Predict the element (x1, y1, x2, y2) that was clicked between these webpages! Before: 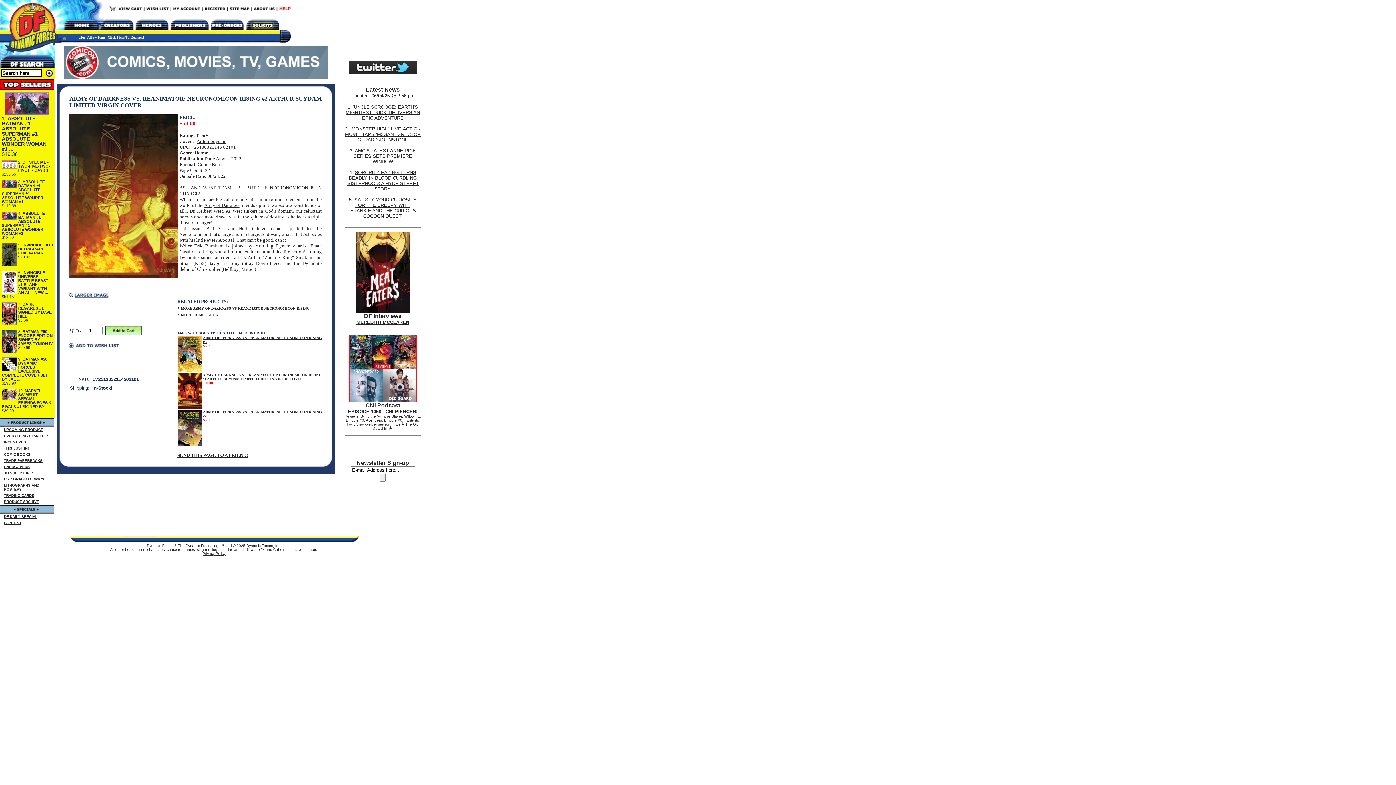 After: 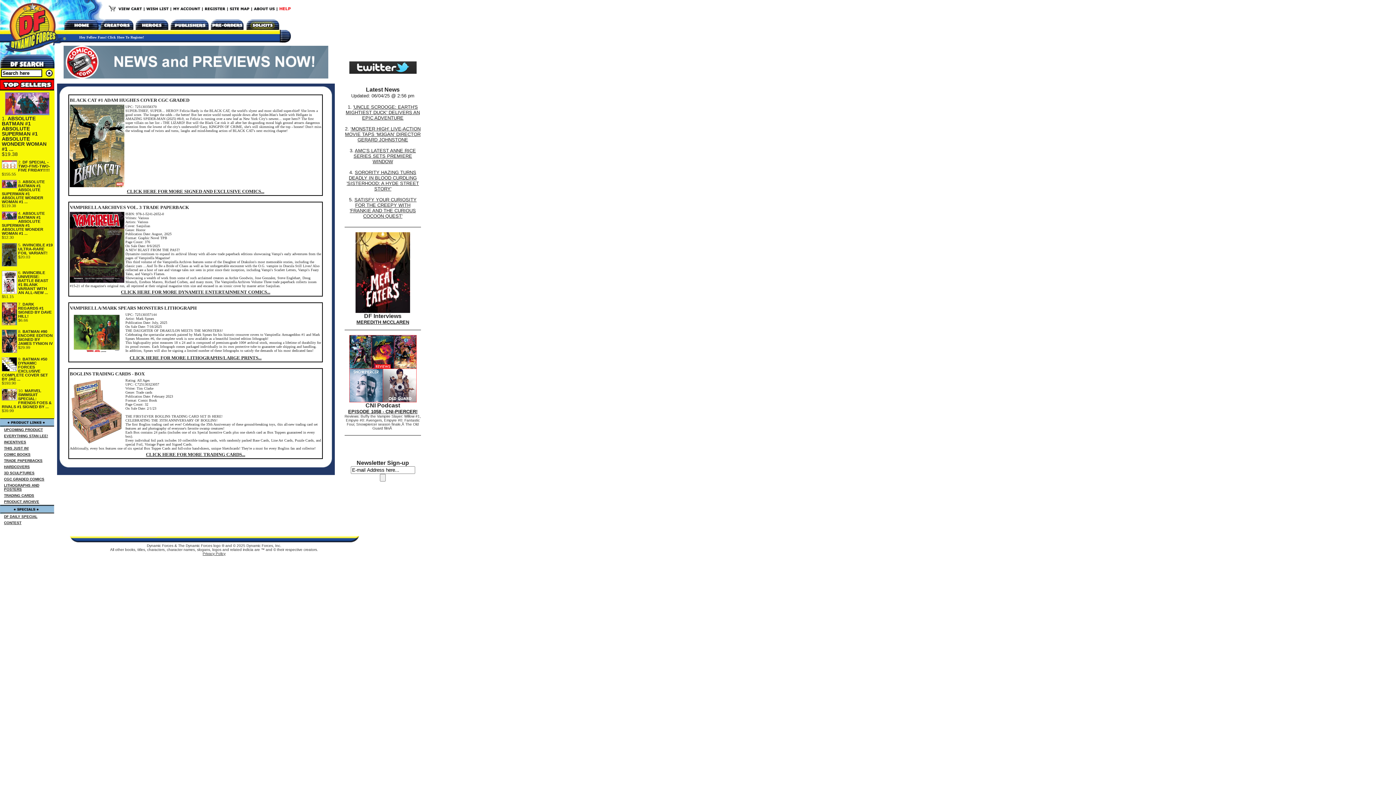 Action: bbox: (4, 426, 42, 432) label: UPCOMING PRODUCT